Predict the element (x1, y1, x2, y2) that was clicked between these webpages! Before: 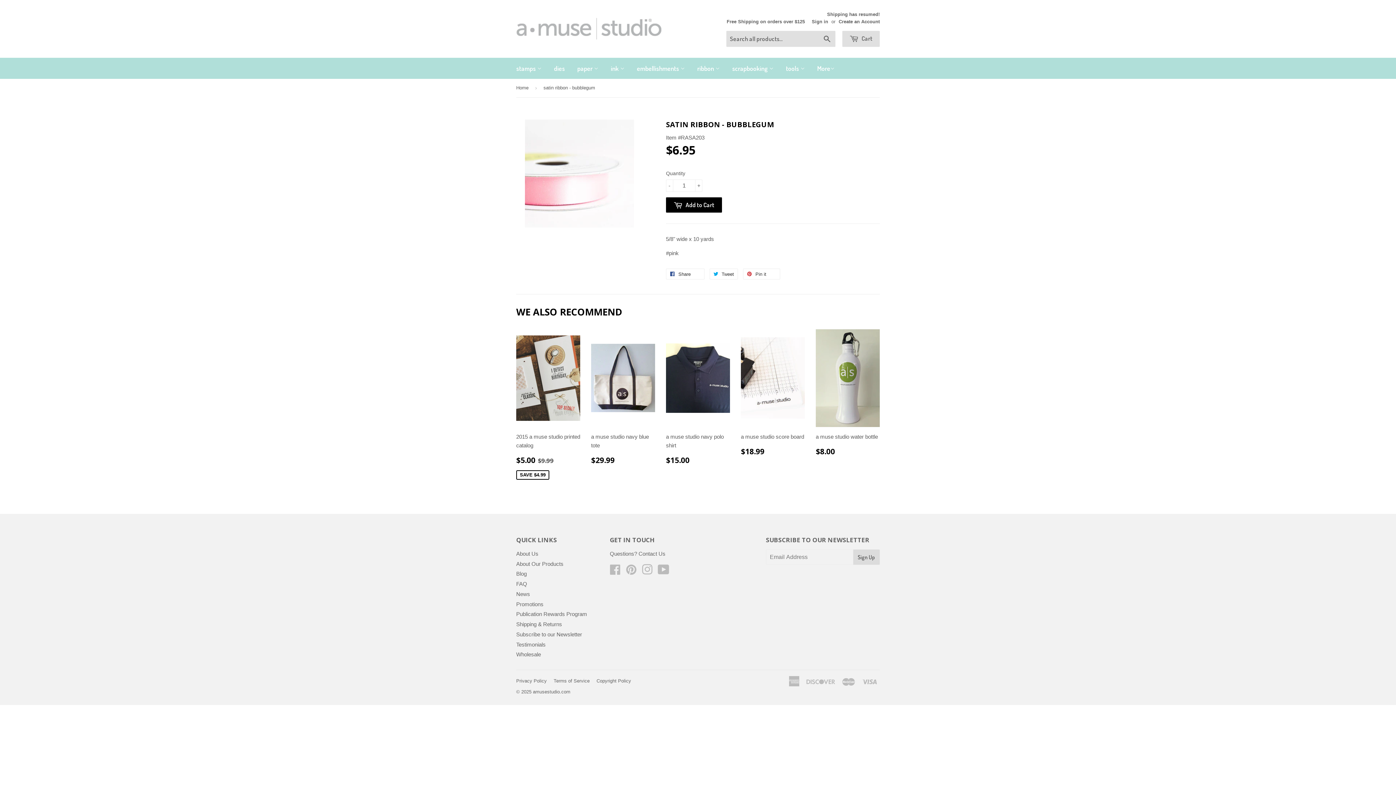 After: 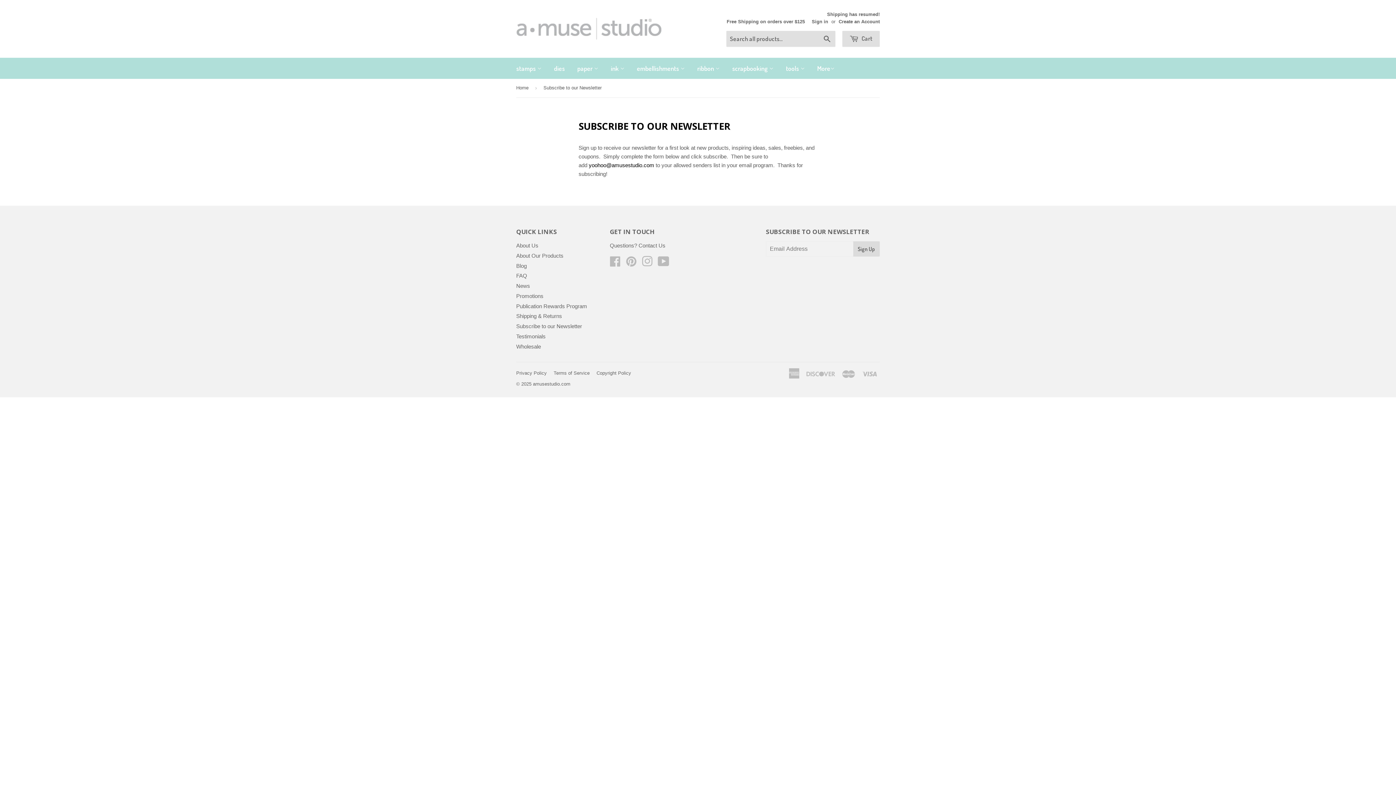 Action: label: Subscribe to our Newsletter bbox: (516, 631, 582, 637)